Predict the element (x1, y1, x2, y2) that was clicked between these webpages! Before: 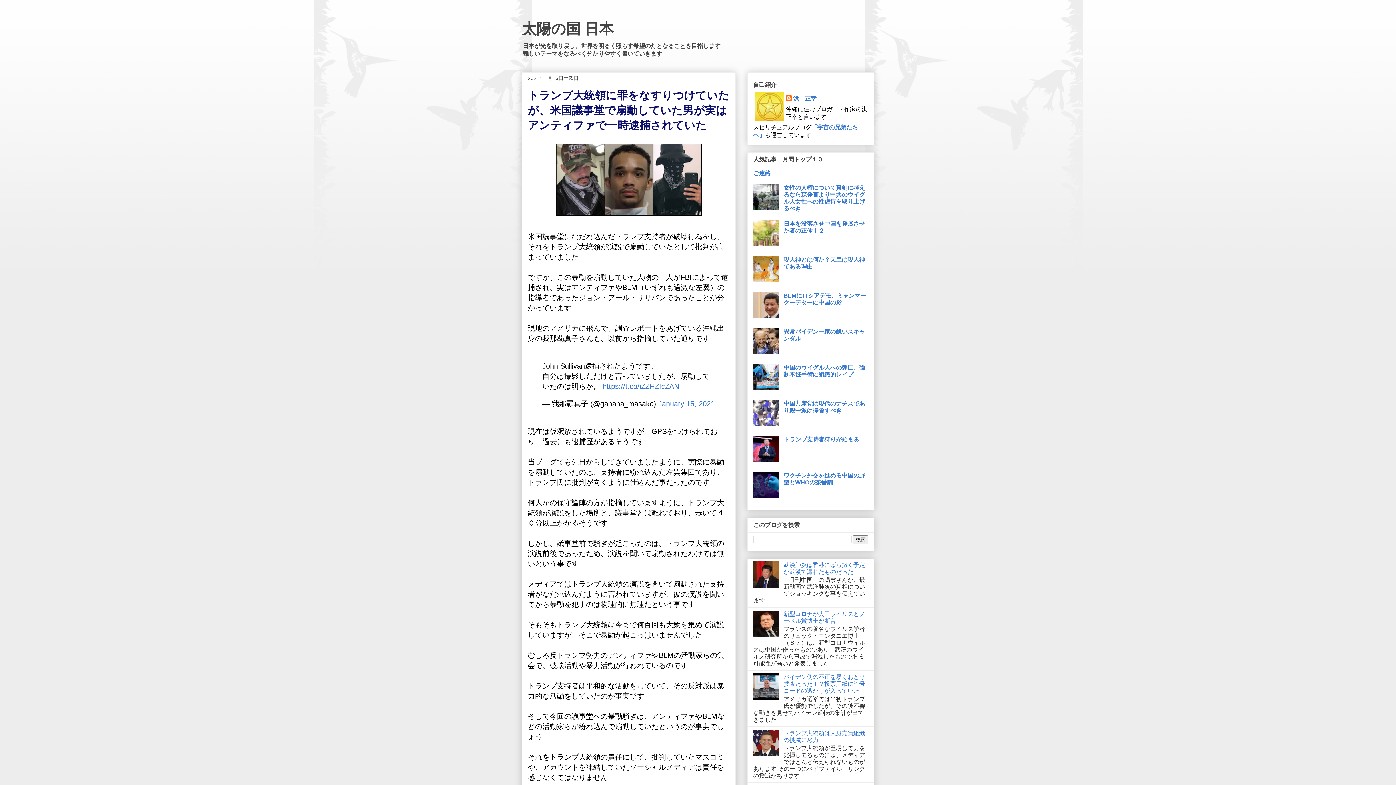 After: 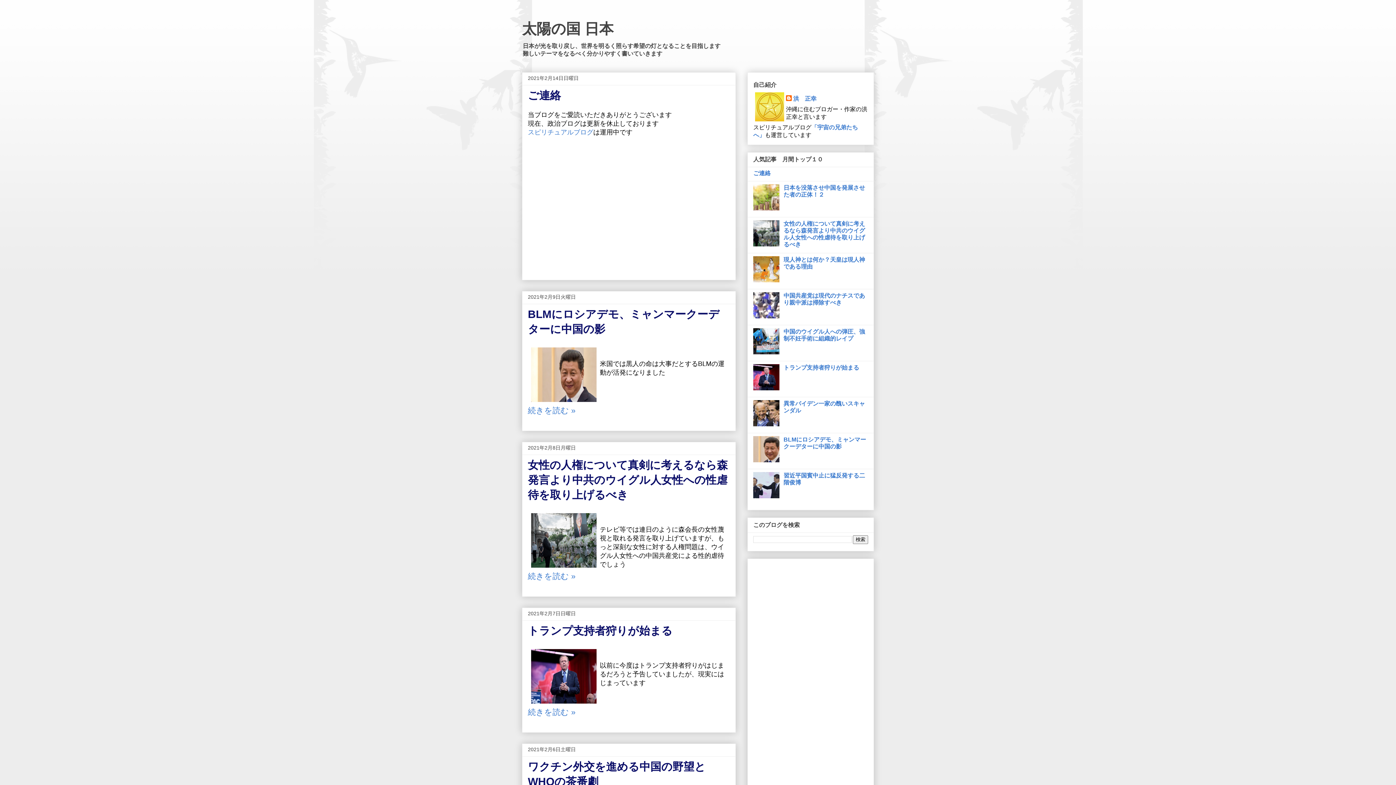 Action: label: 太陽の国 日本 bbox: (522, 20, 613, 36)